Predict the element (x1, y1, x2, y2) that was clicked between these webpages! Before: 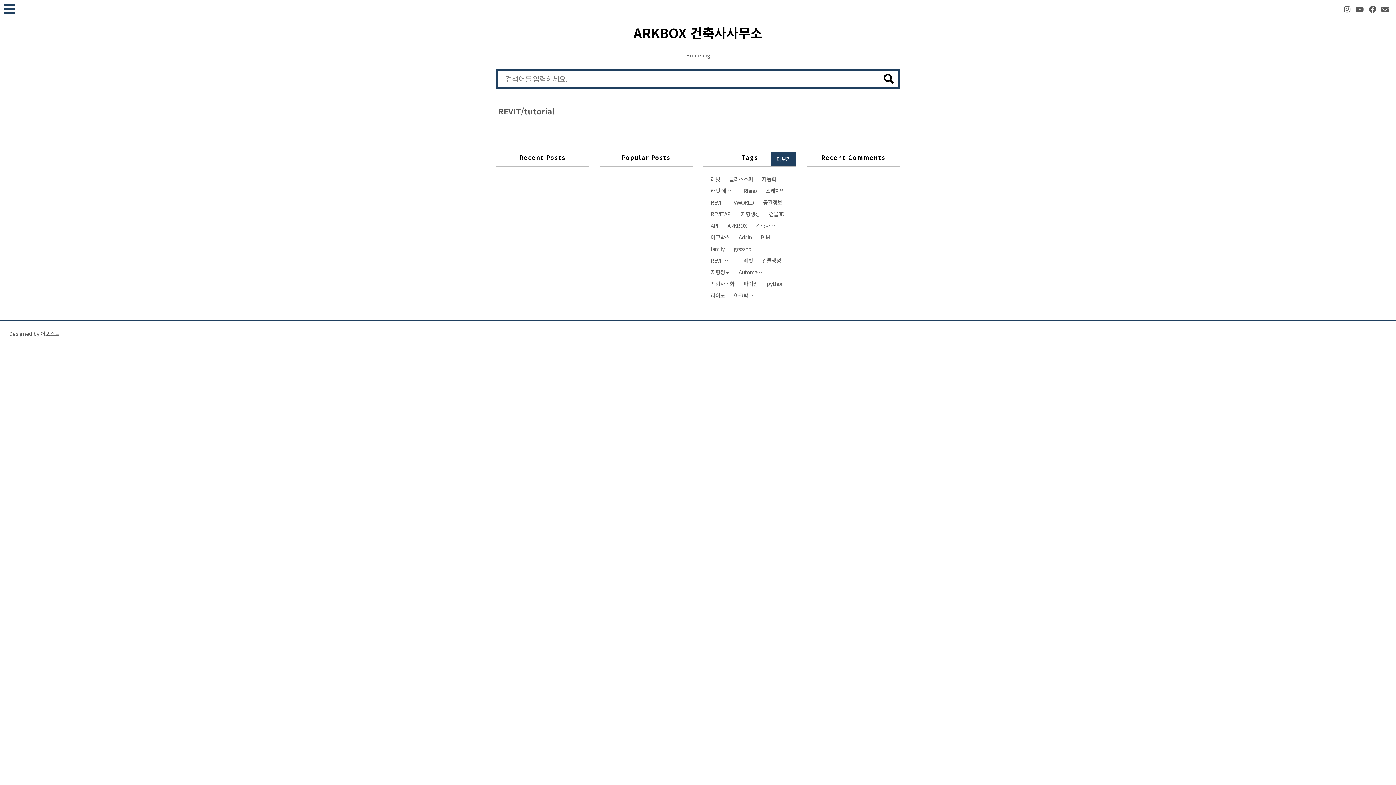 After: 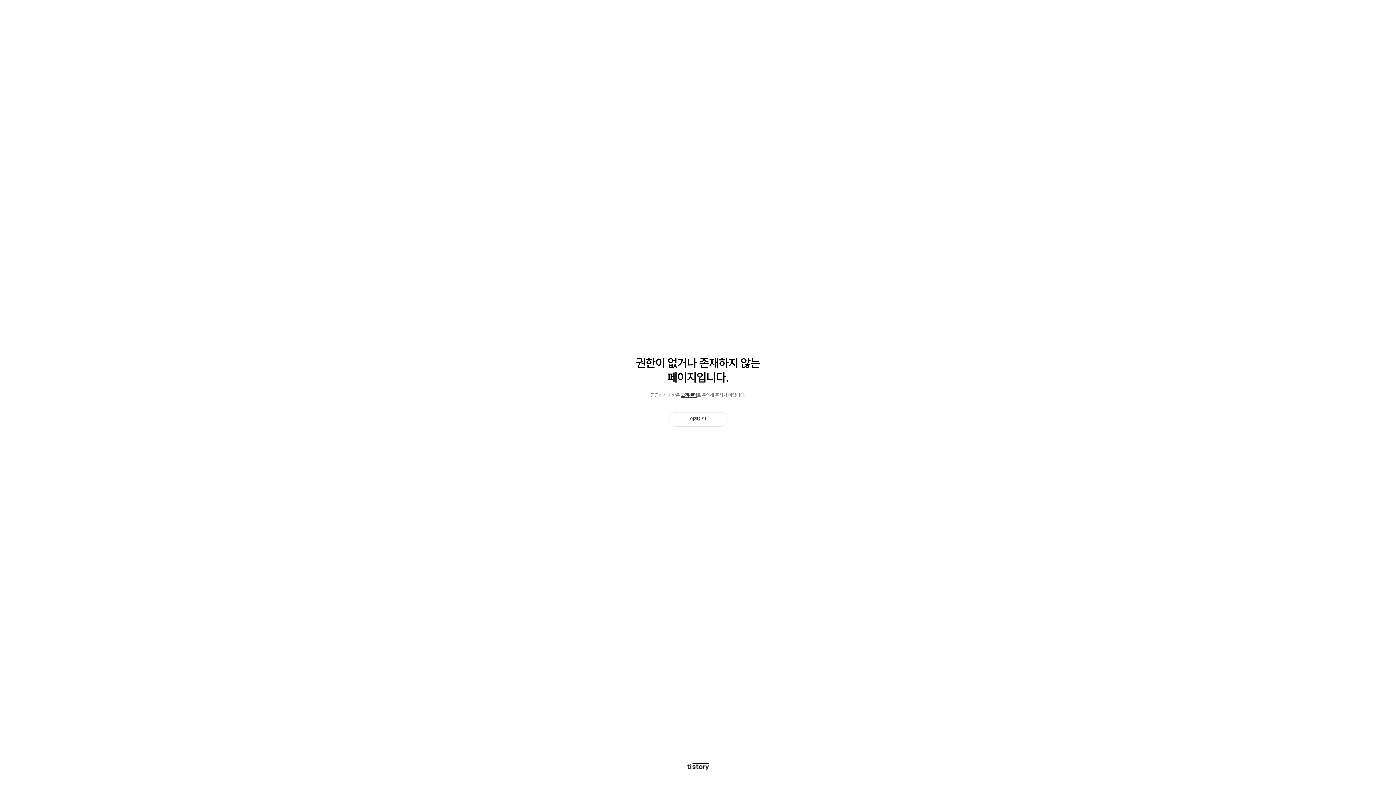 Action: label: 스케치업 bbox: (762, 185, 788, 195)